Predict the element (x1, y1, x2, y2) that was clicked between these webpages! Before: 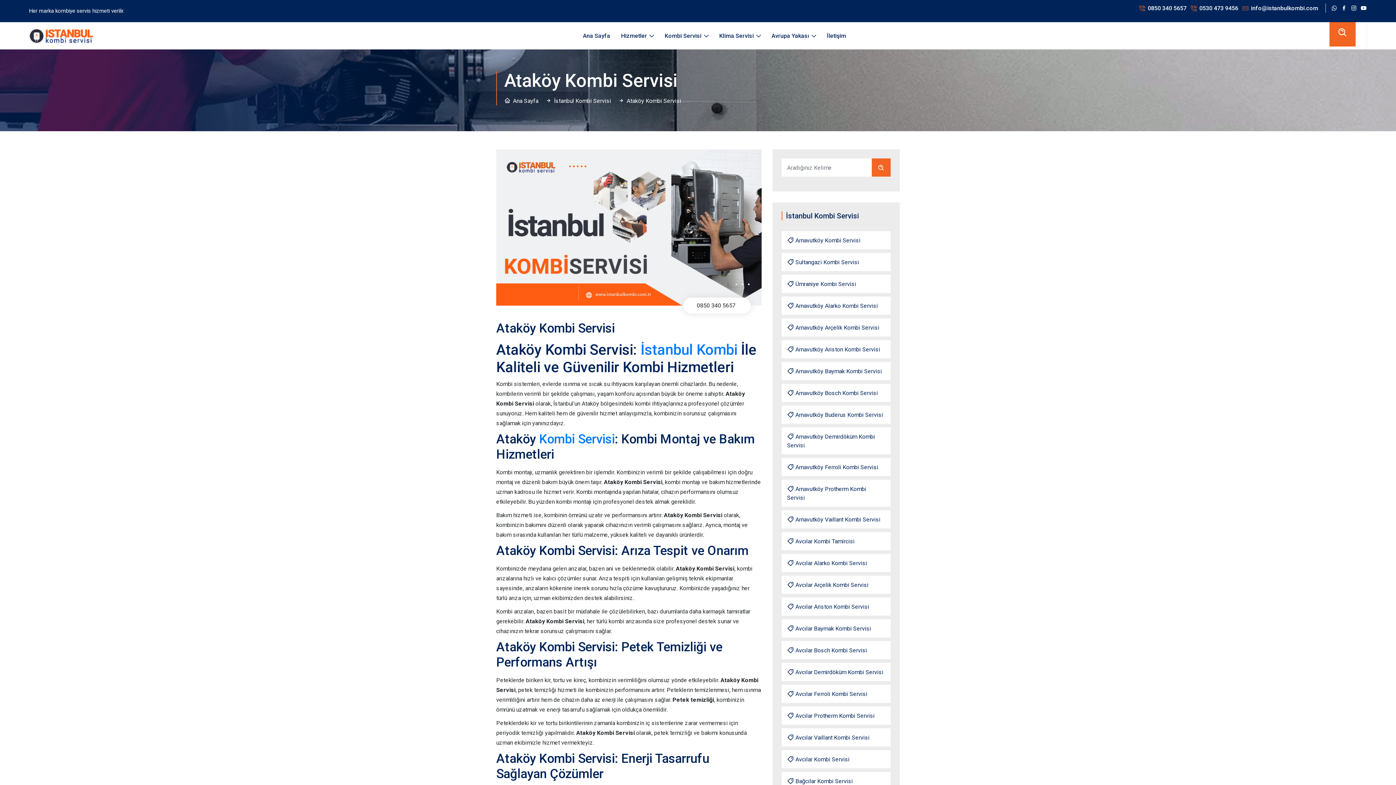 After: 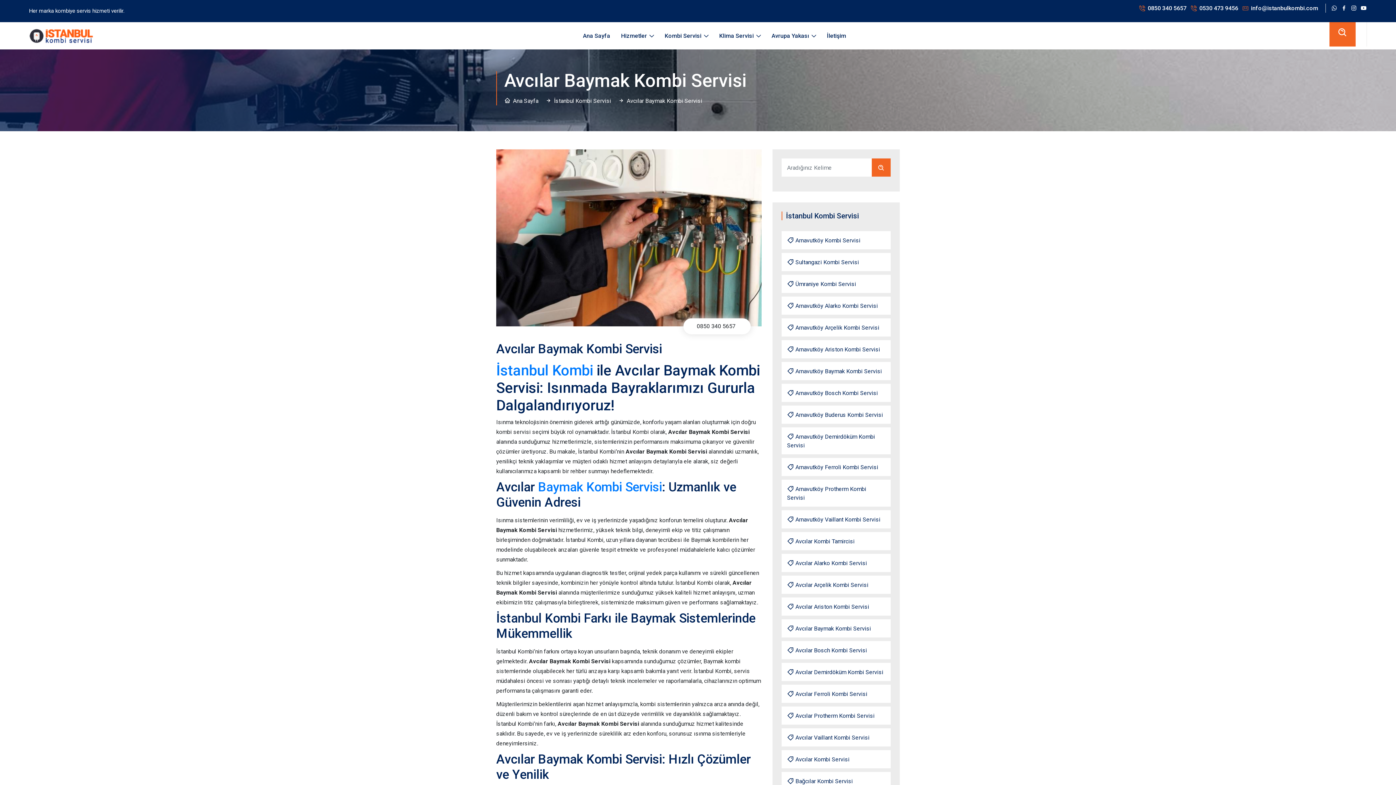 Action: bbox: (787, 624, 885, 633) label: Avcılar Baymak Kombi Servisi